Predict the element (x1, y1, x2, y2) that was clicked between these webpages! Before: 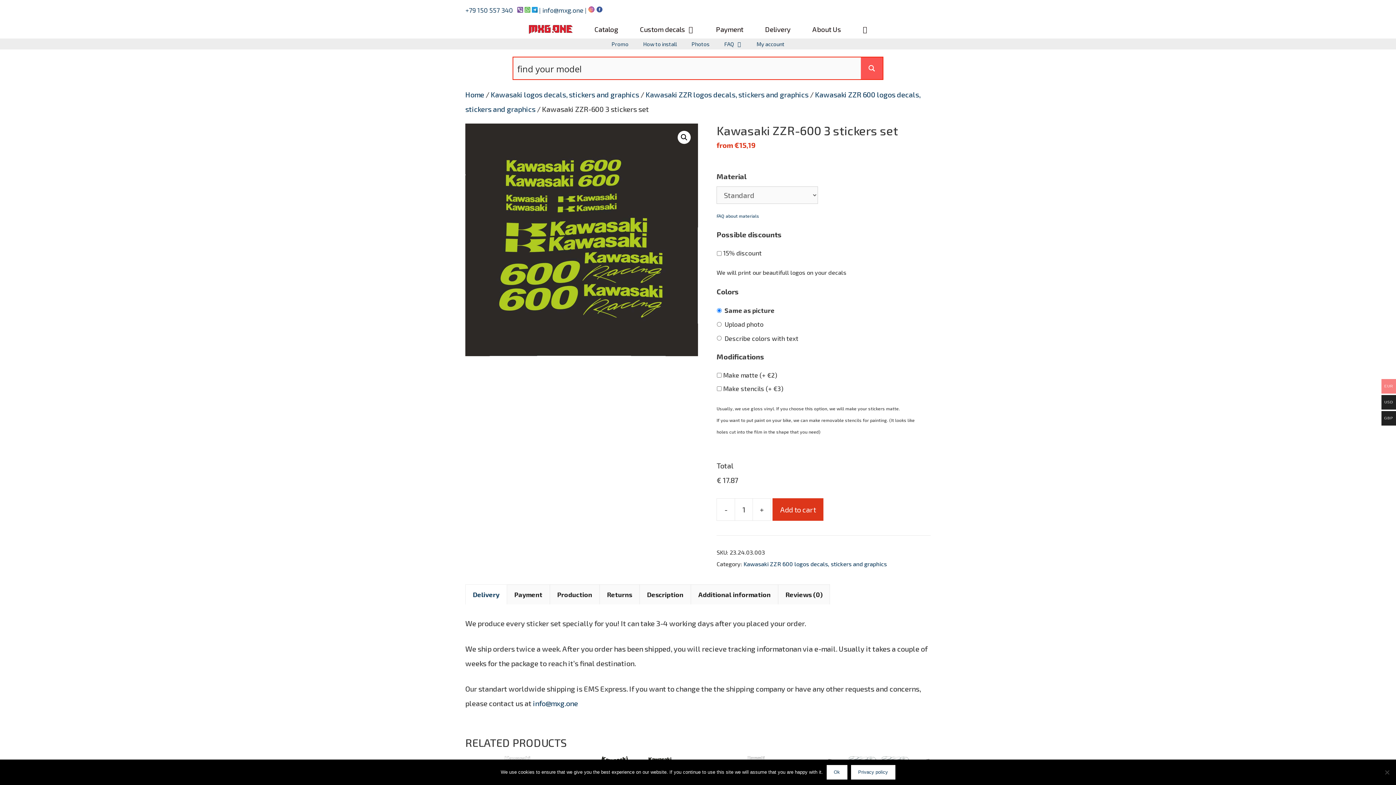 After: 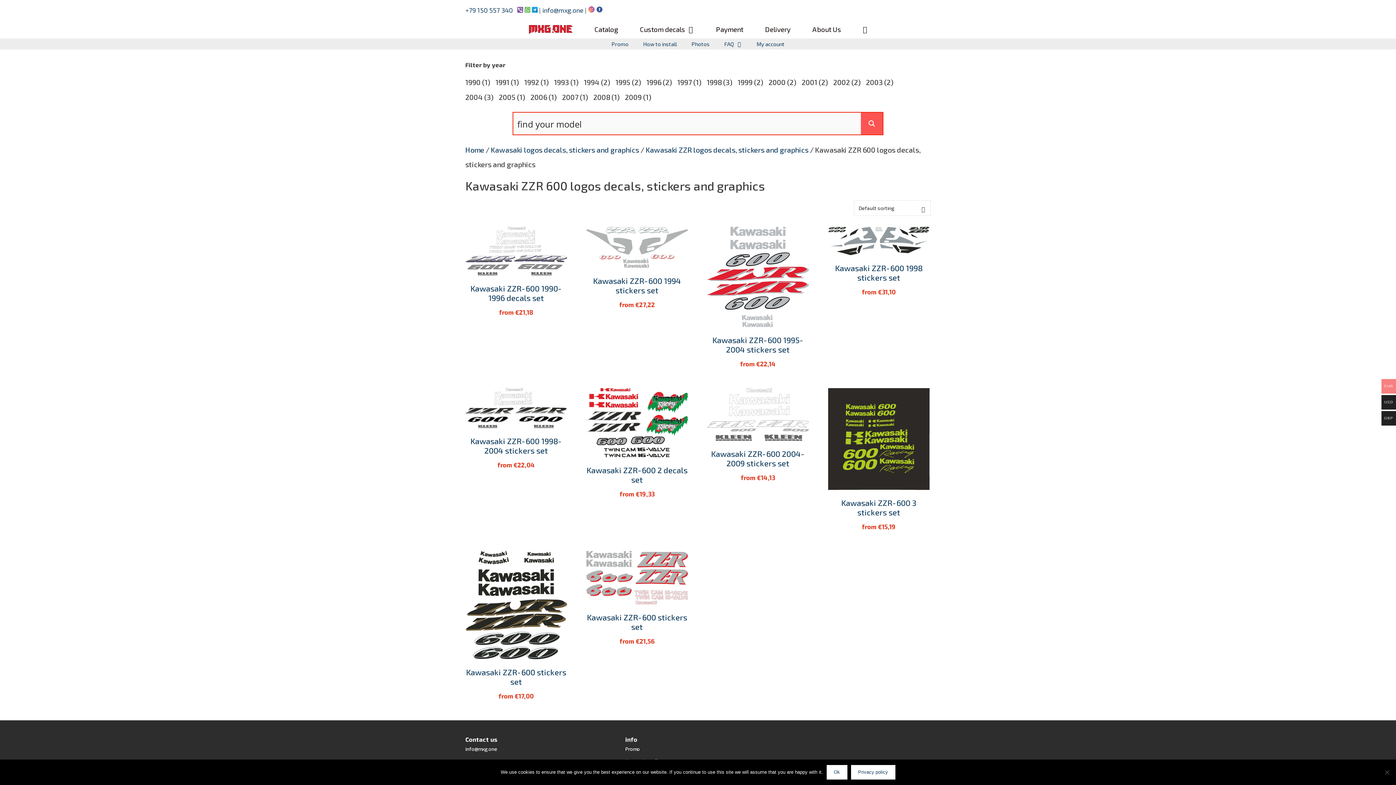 Action: label: Kawasaki ZZR 600 logos decals, stickers and graphics bbox: (743, 560, 886, 567)